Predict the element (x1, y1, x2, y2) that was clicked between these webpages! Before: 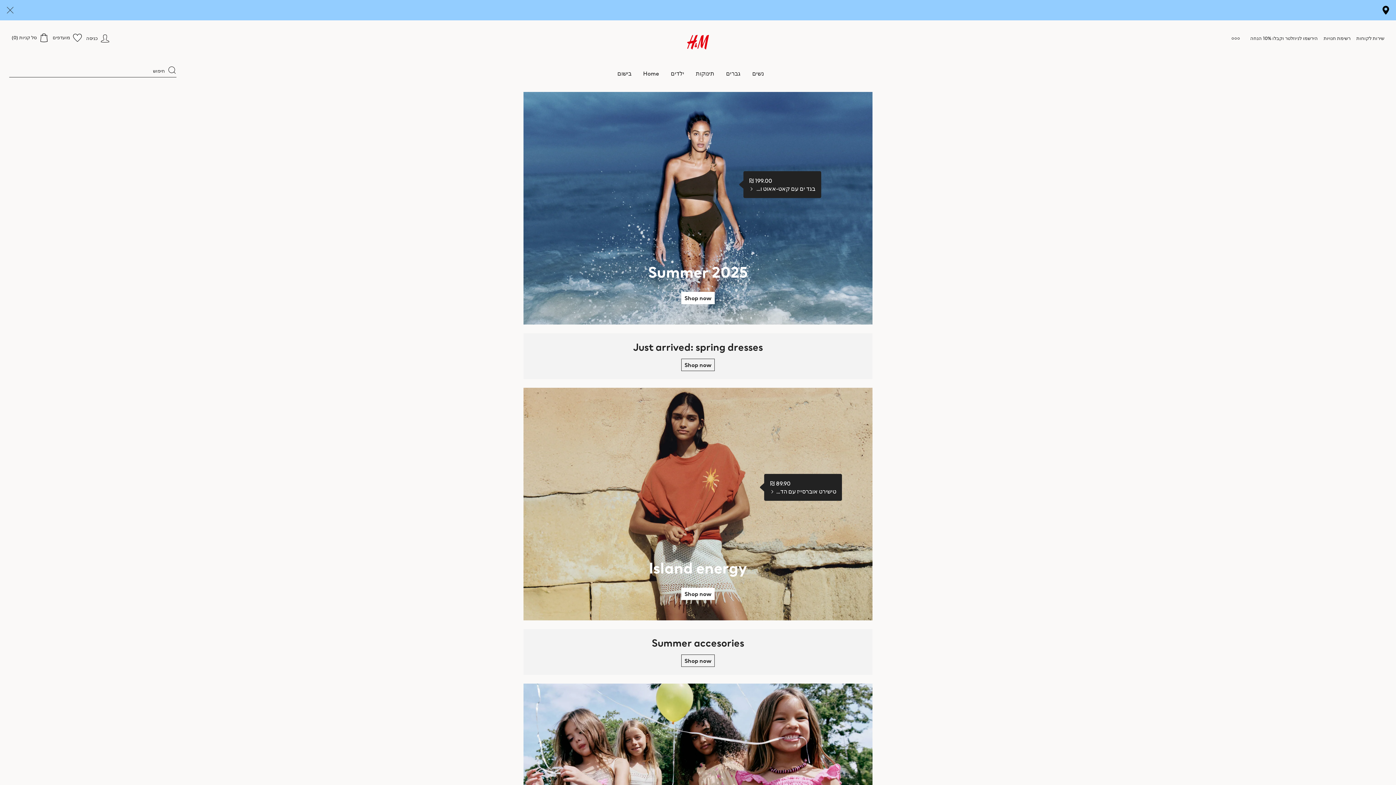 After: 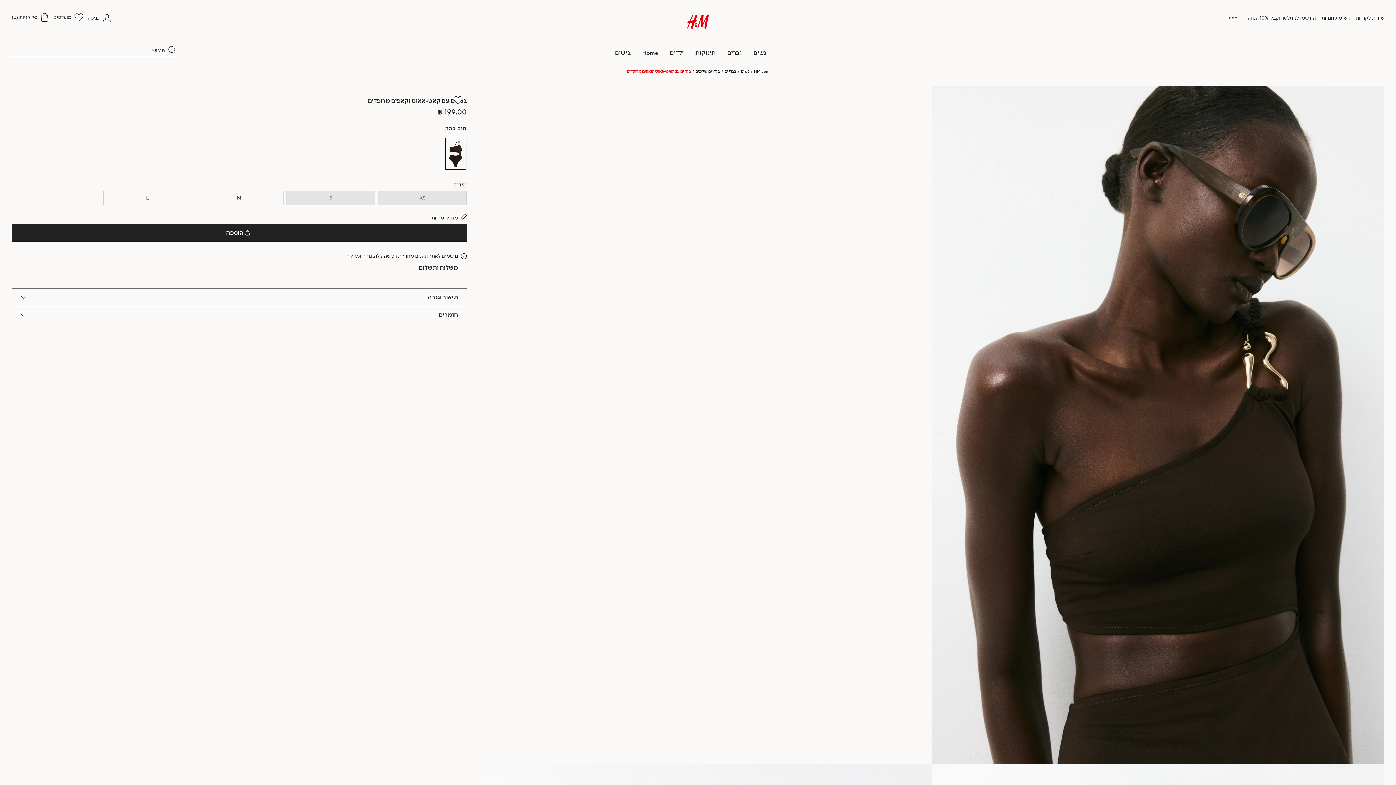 Action: bbox: (743, 171, 821, 198) label: 199.00 ₪
בגד ים עם קאט-אאוט וקאפים מרופדים